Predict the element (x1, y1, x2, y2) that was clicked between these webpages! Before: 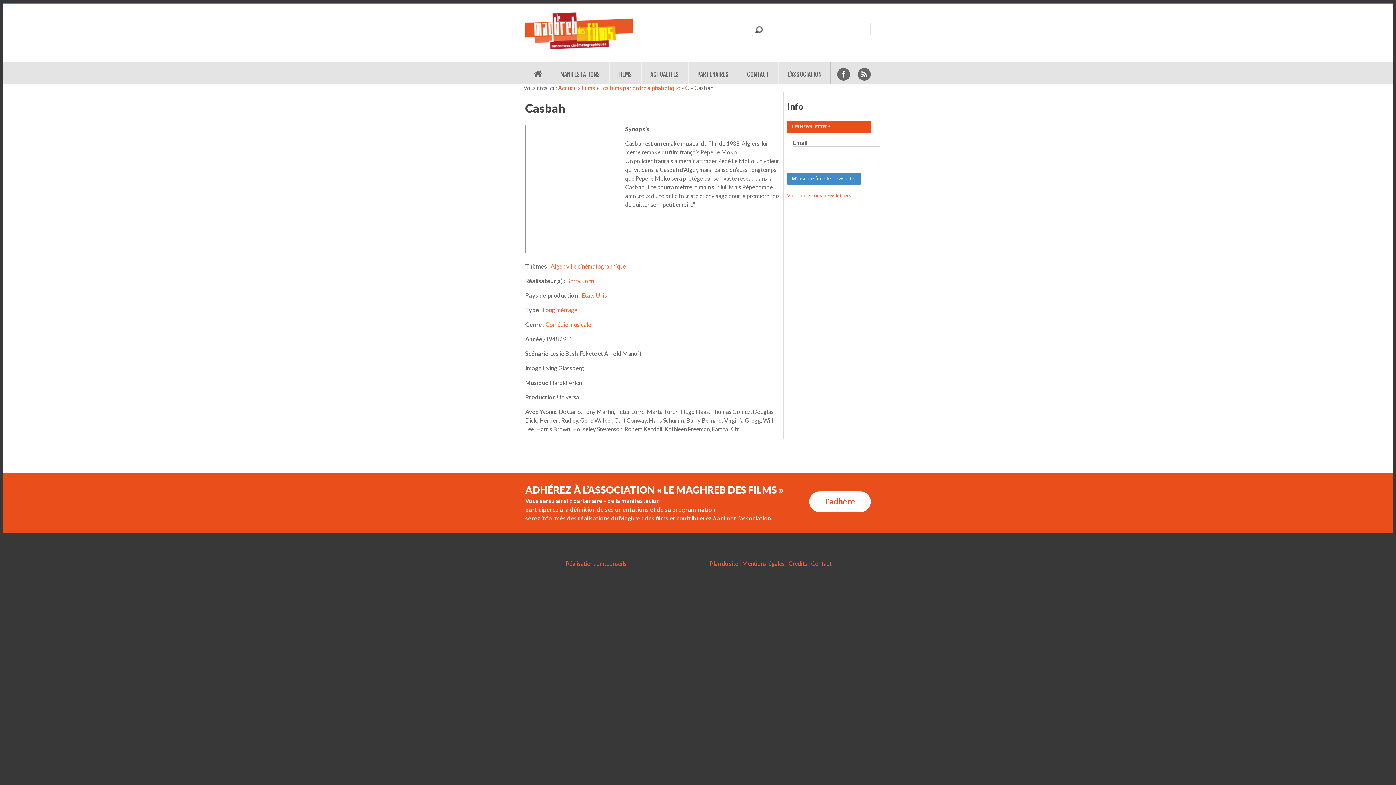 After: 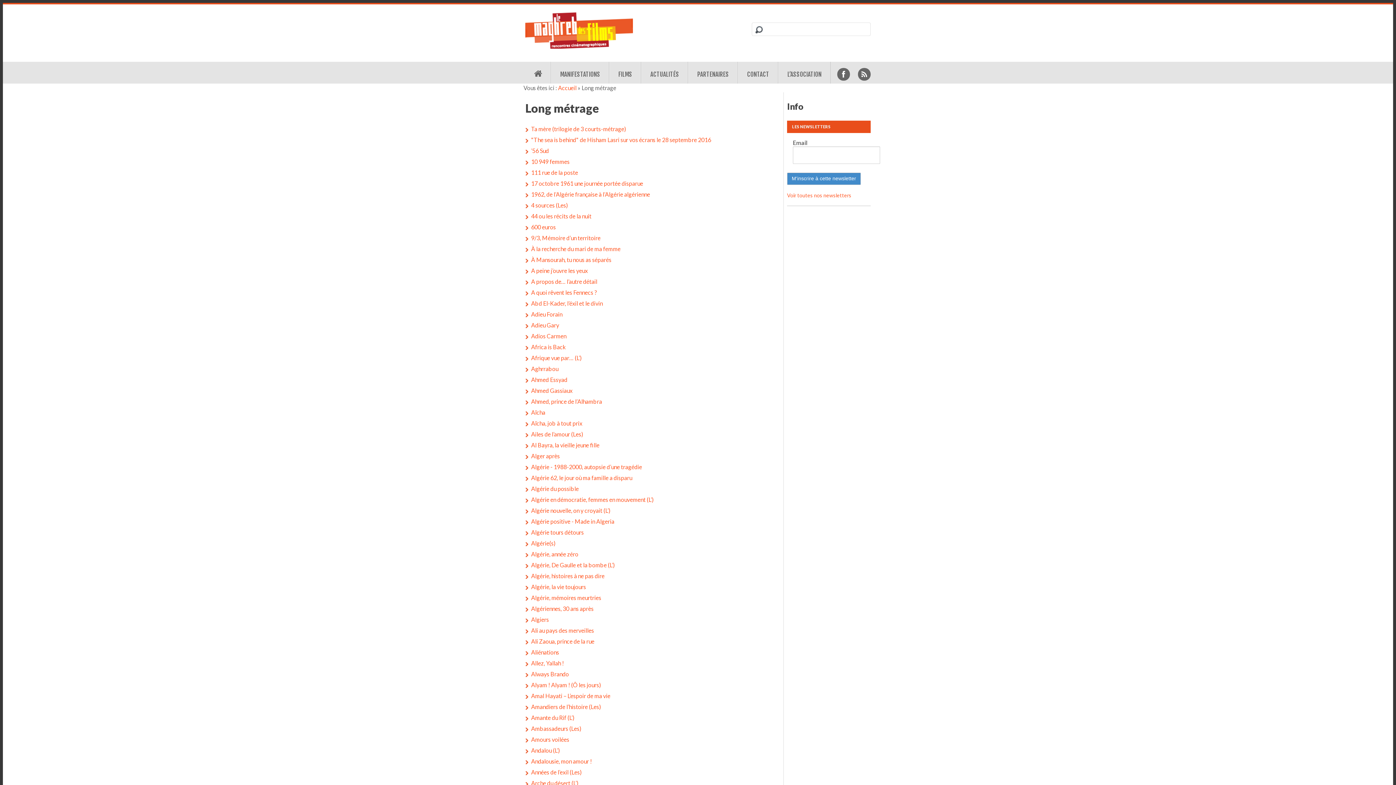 Action: bbox: (542, 306, 577, 313) label: Long métrage